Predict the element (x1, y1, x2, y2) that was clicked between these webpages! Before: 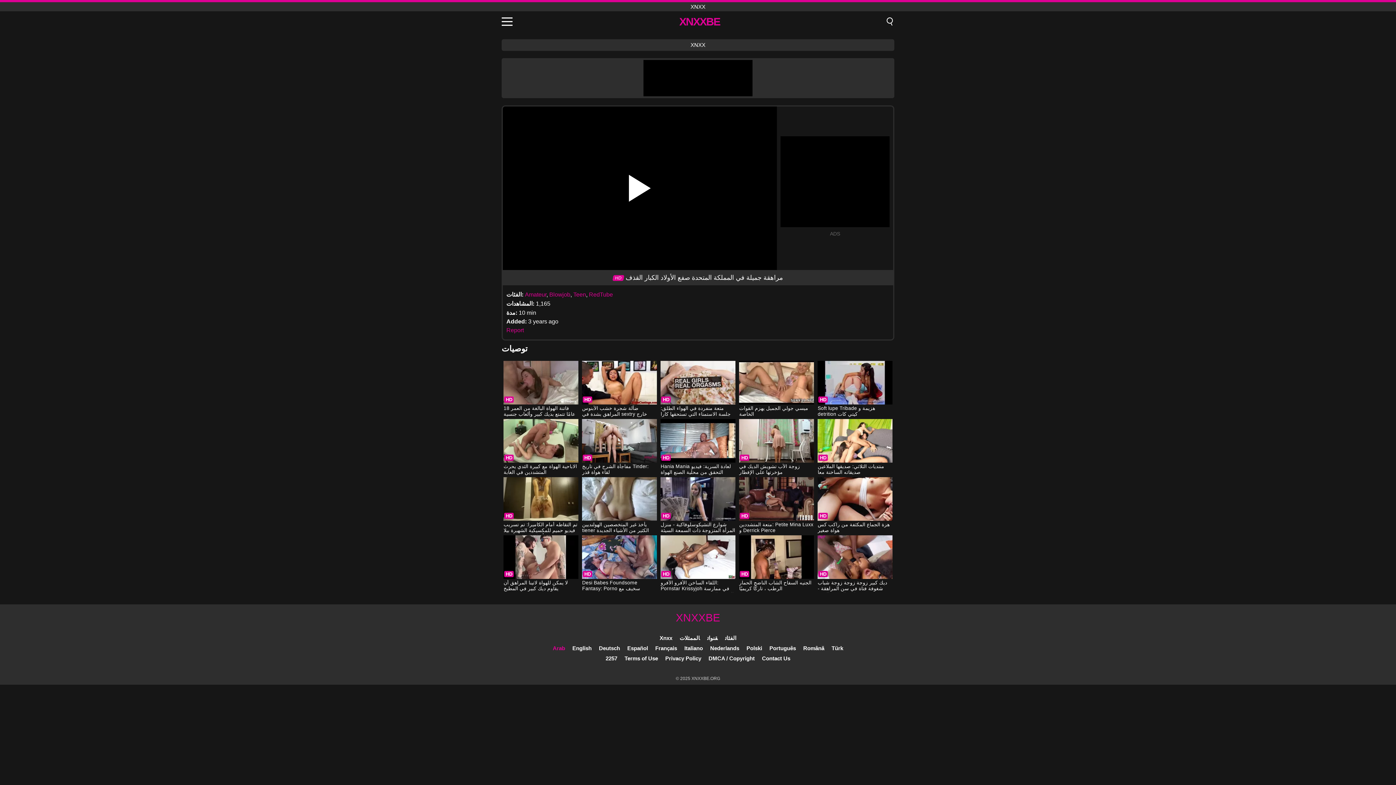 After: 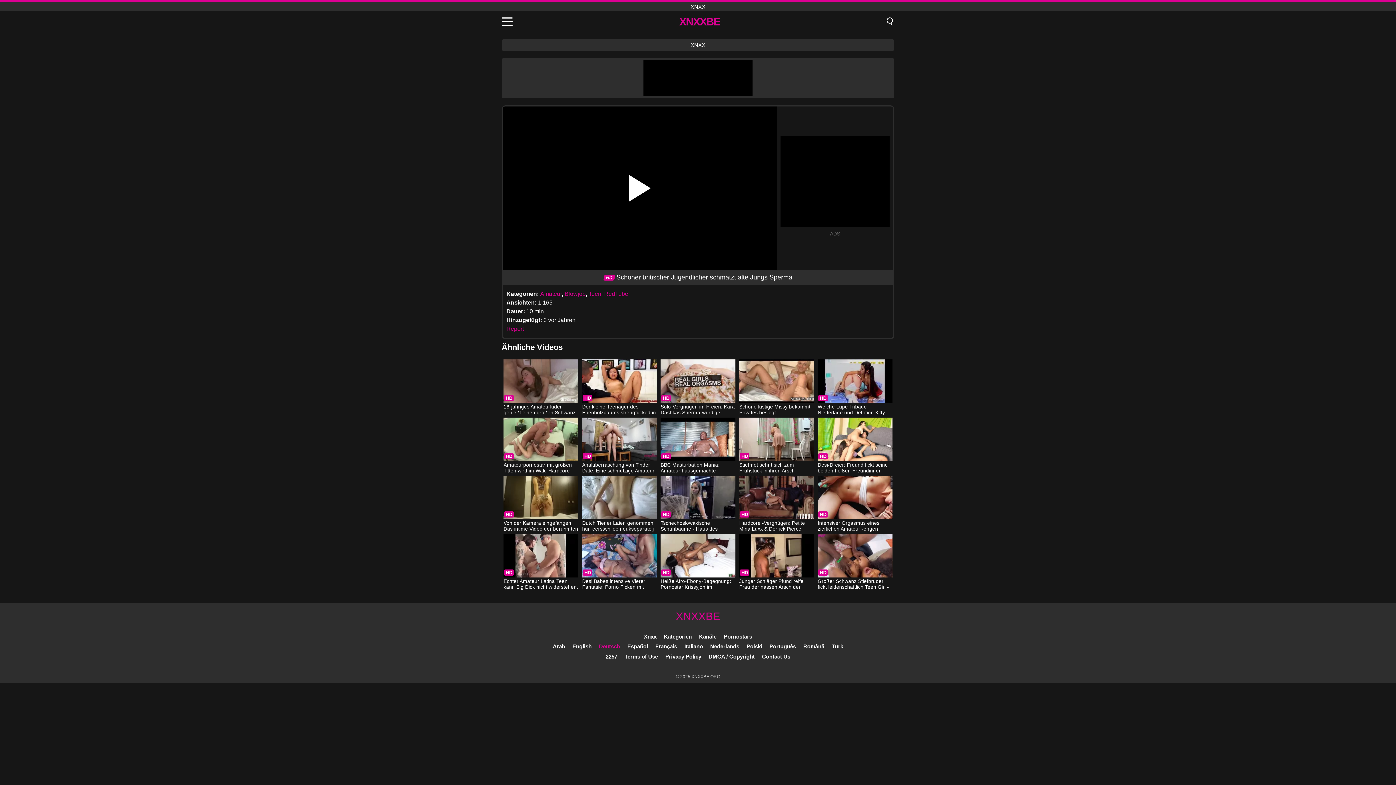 Action: bbox: (599, 645, 620, 651) label: Deutsch